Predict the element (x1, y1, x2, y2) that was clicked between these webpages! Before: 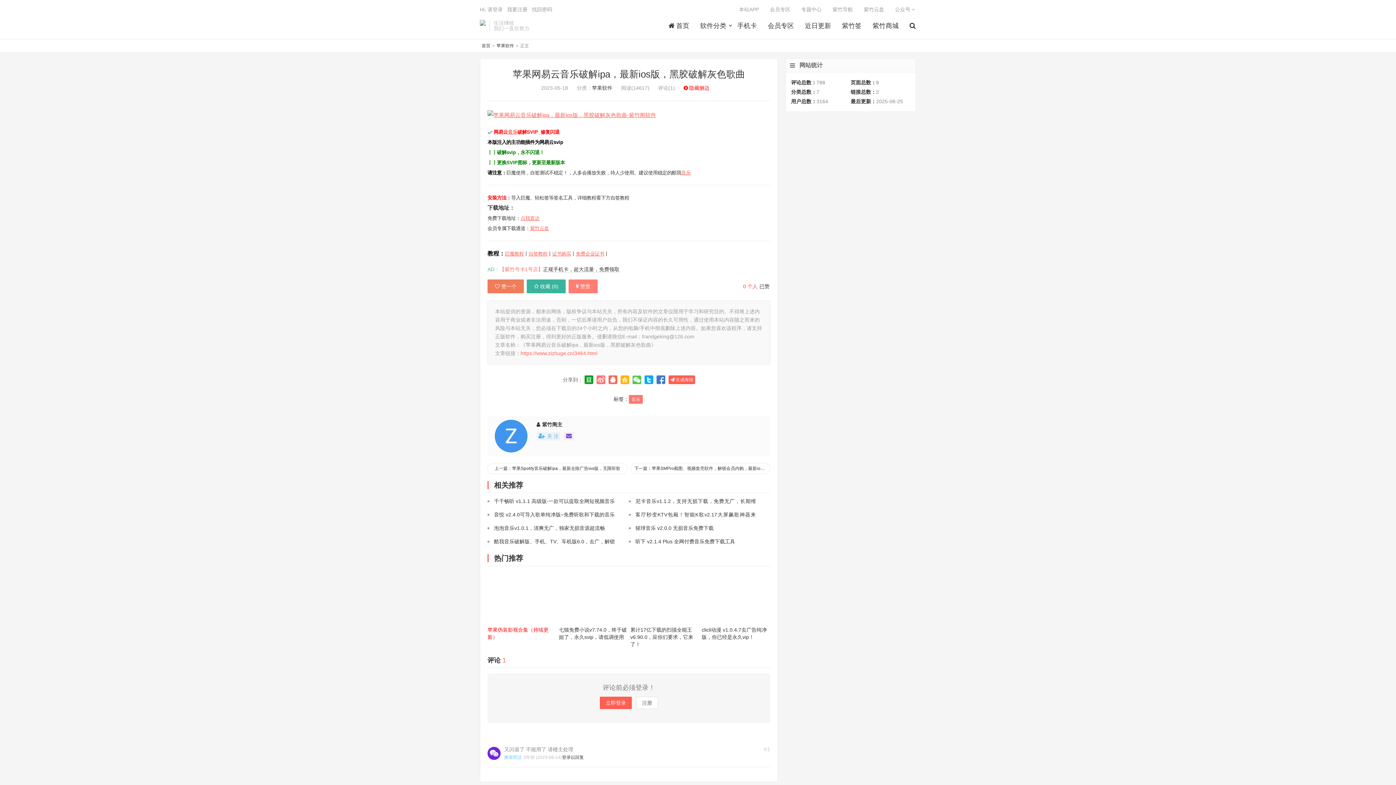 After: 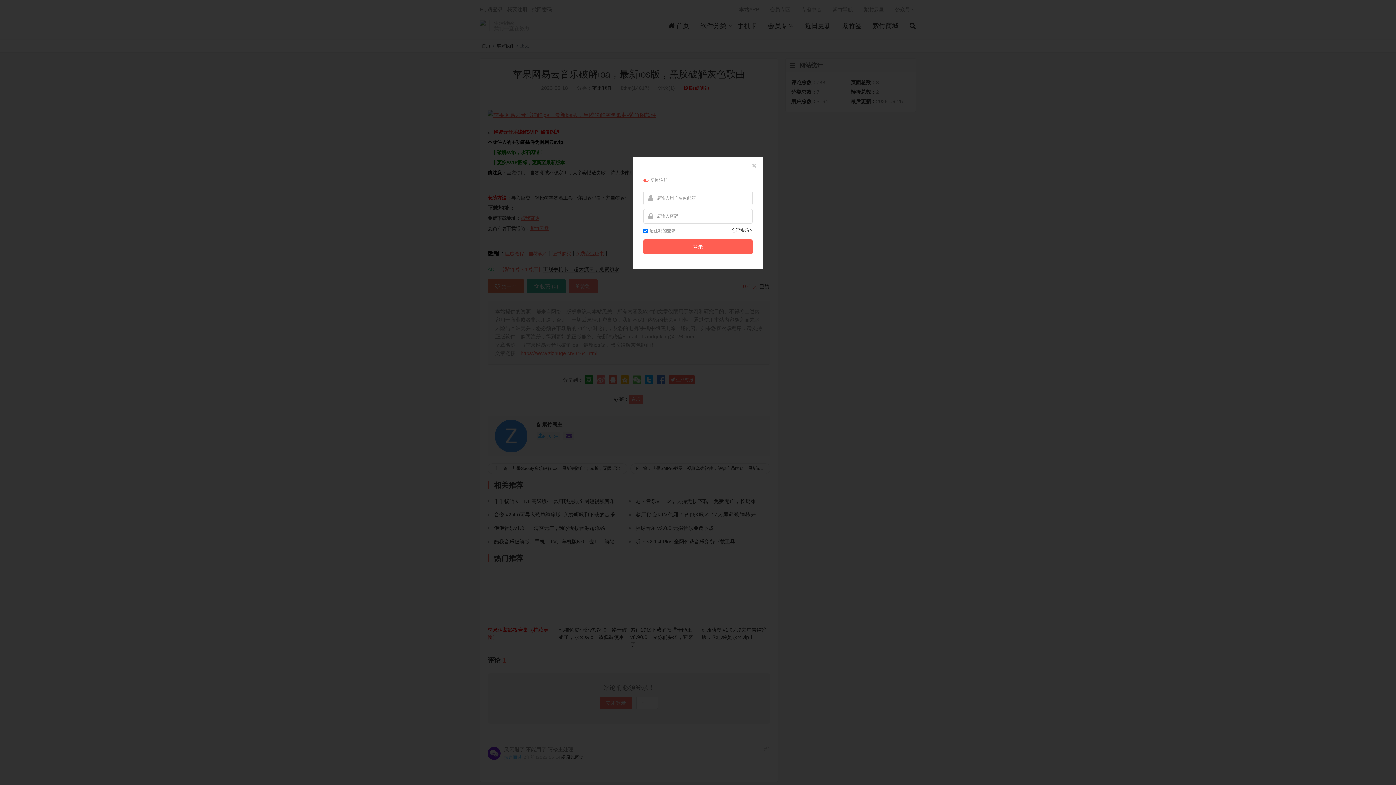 Action: bbox: (600, 697, 632, 709) label: 立即登录